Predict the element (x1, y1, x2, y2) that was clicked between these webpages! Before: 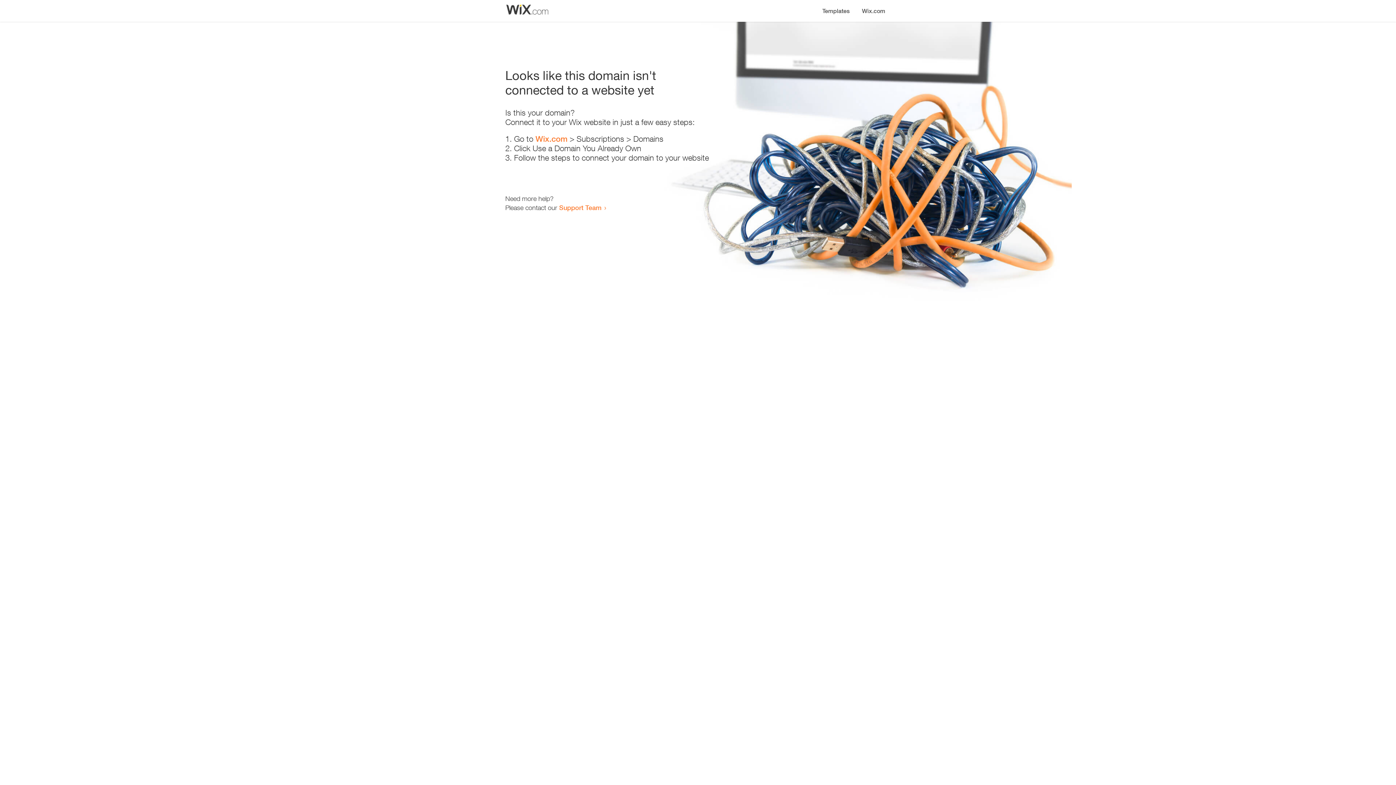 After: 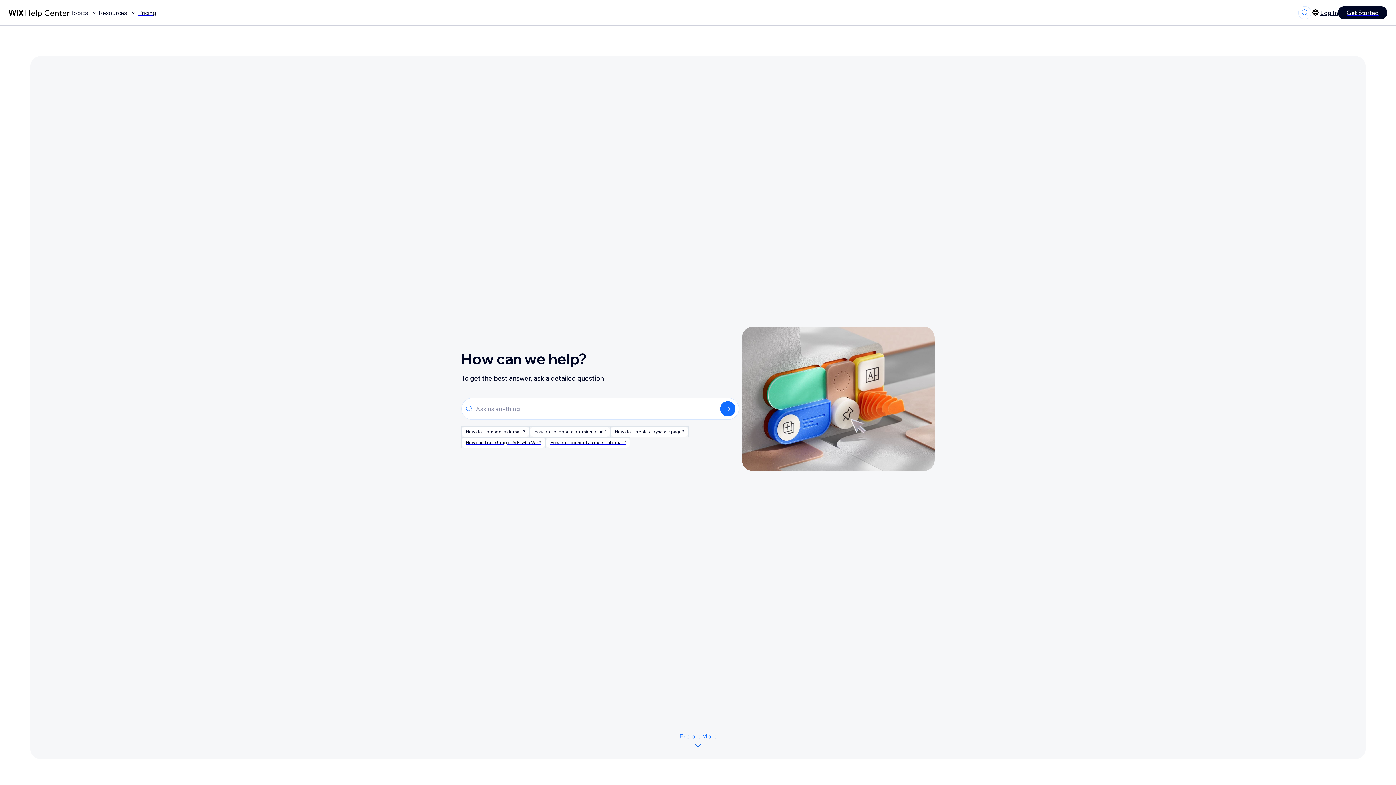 Action: bbox: (559, 203, 601, 211) label: Support Team